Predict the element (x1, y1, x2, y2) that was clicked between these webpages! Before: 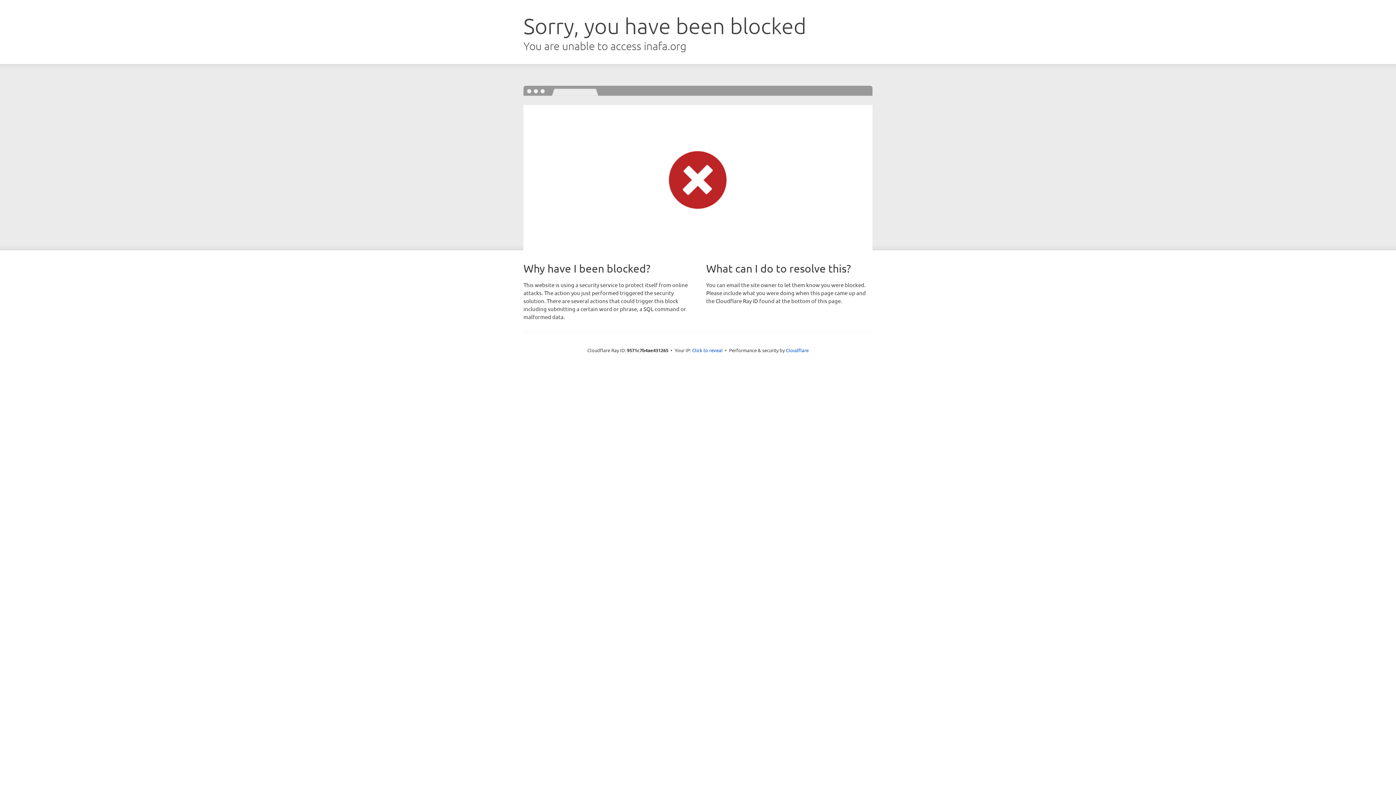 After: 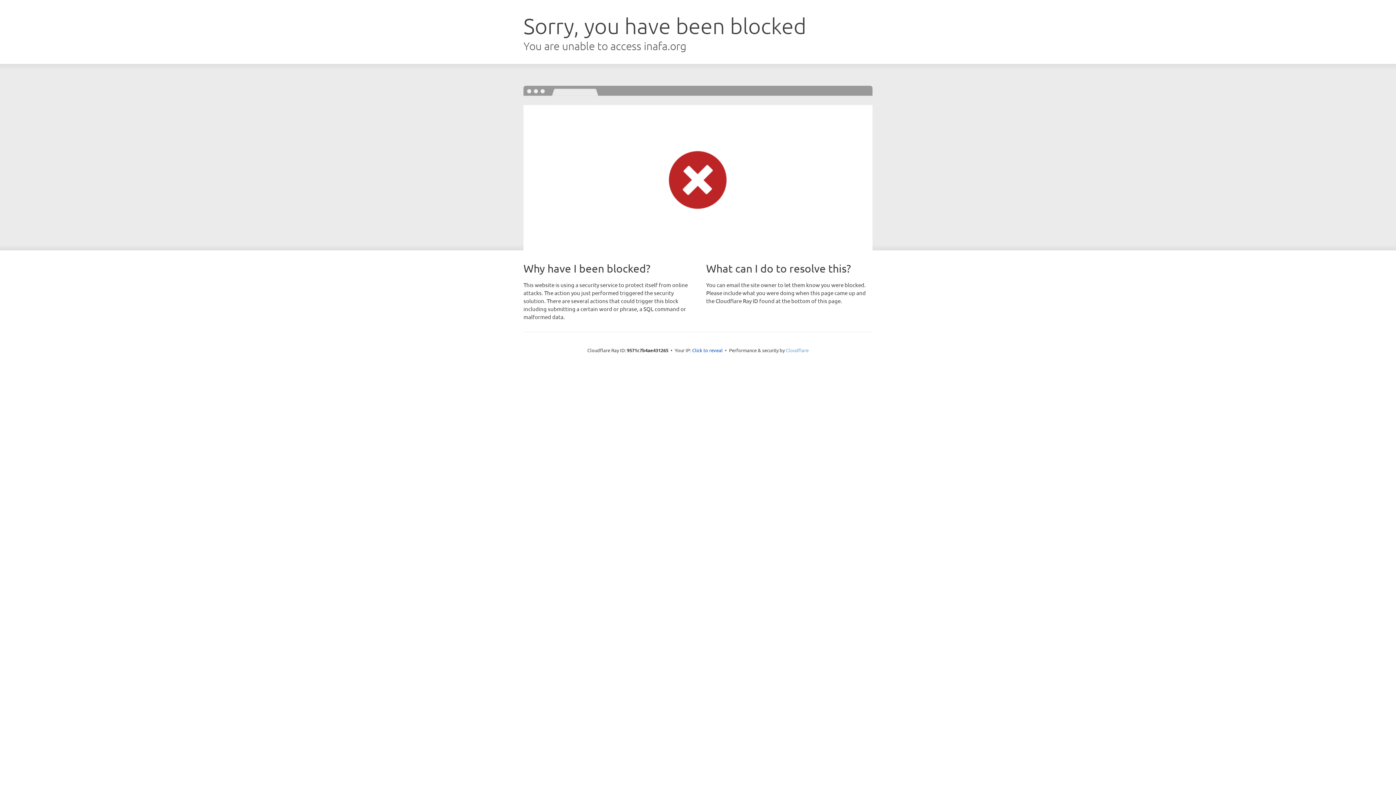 Action: bbox: (786, 347, 808, 353) label: Cloudflare